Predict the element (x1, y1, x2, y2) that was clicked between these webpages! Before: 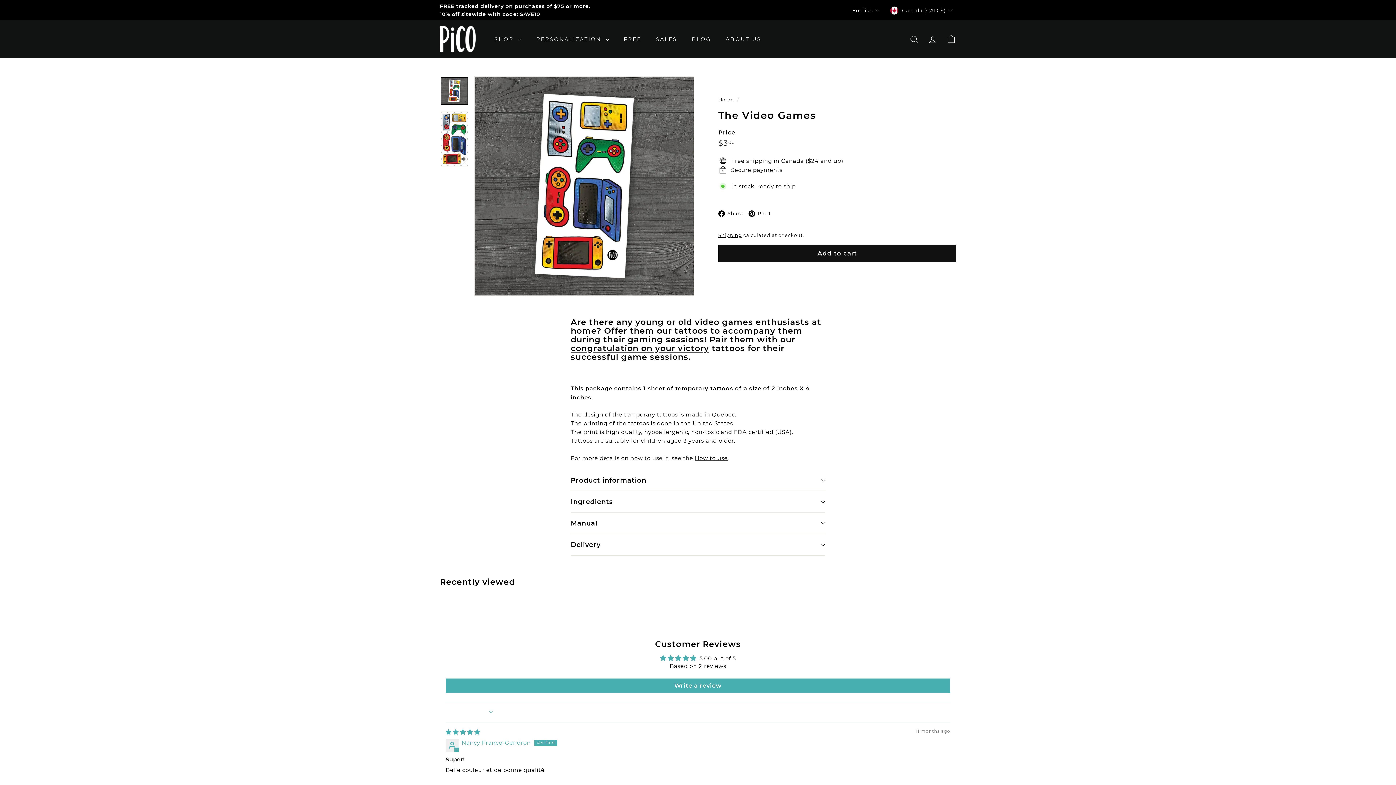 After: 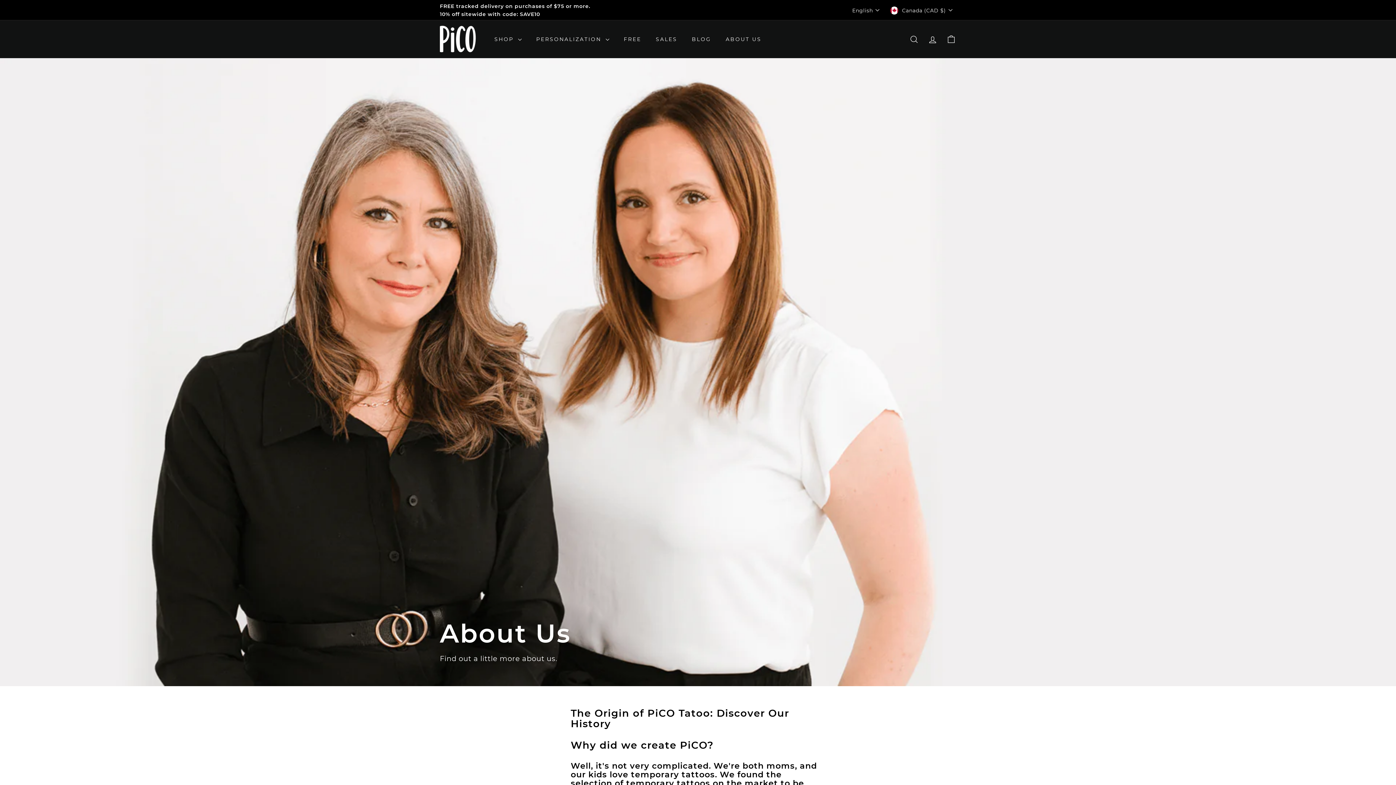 Action: bbox: (718, 29, 768, 49) label: ABOUT US